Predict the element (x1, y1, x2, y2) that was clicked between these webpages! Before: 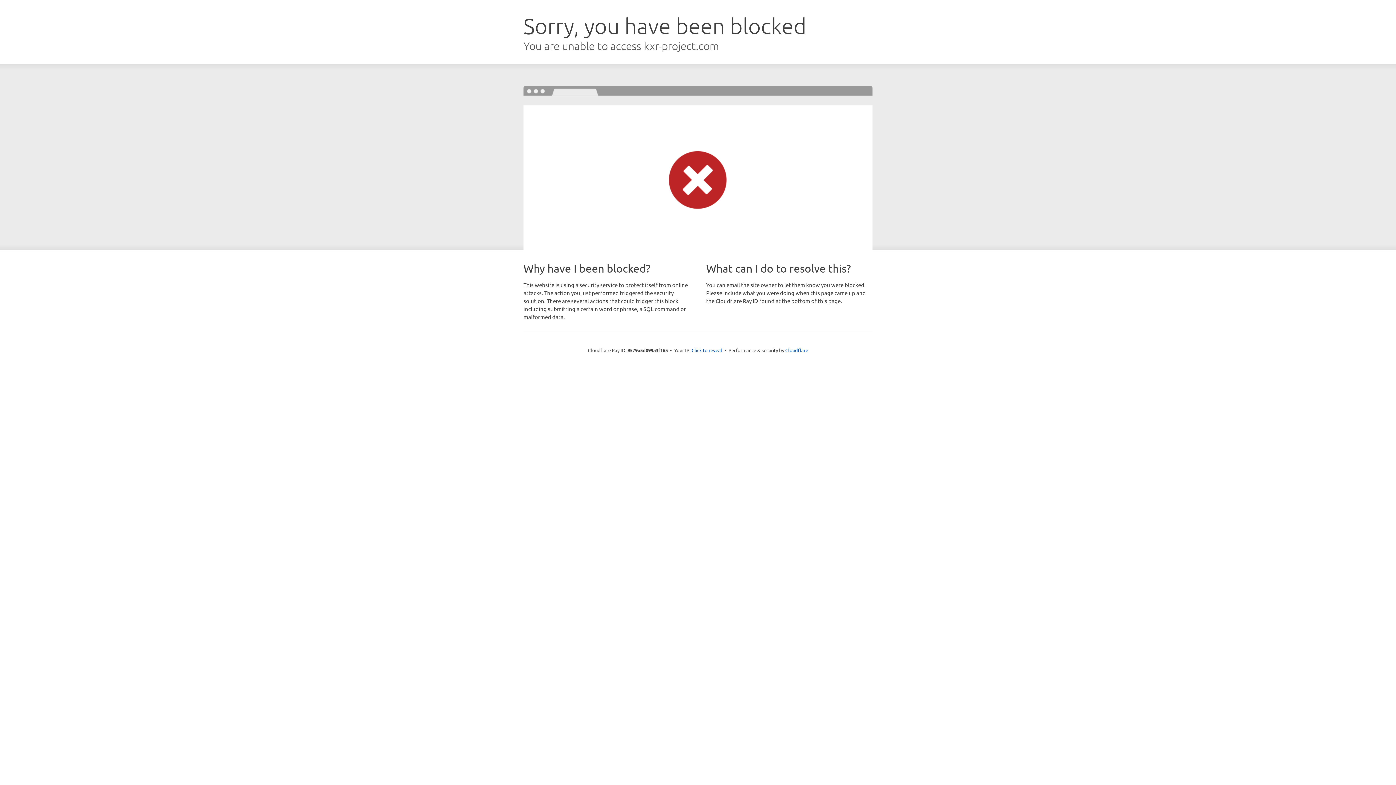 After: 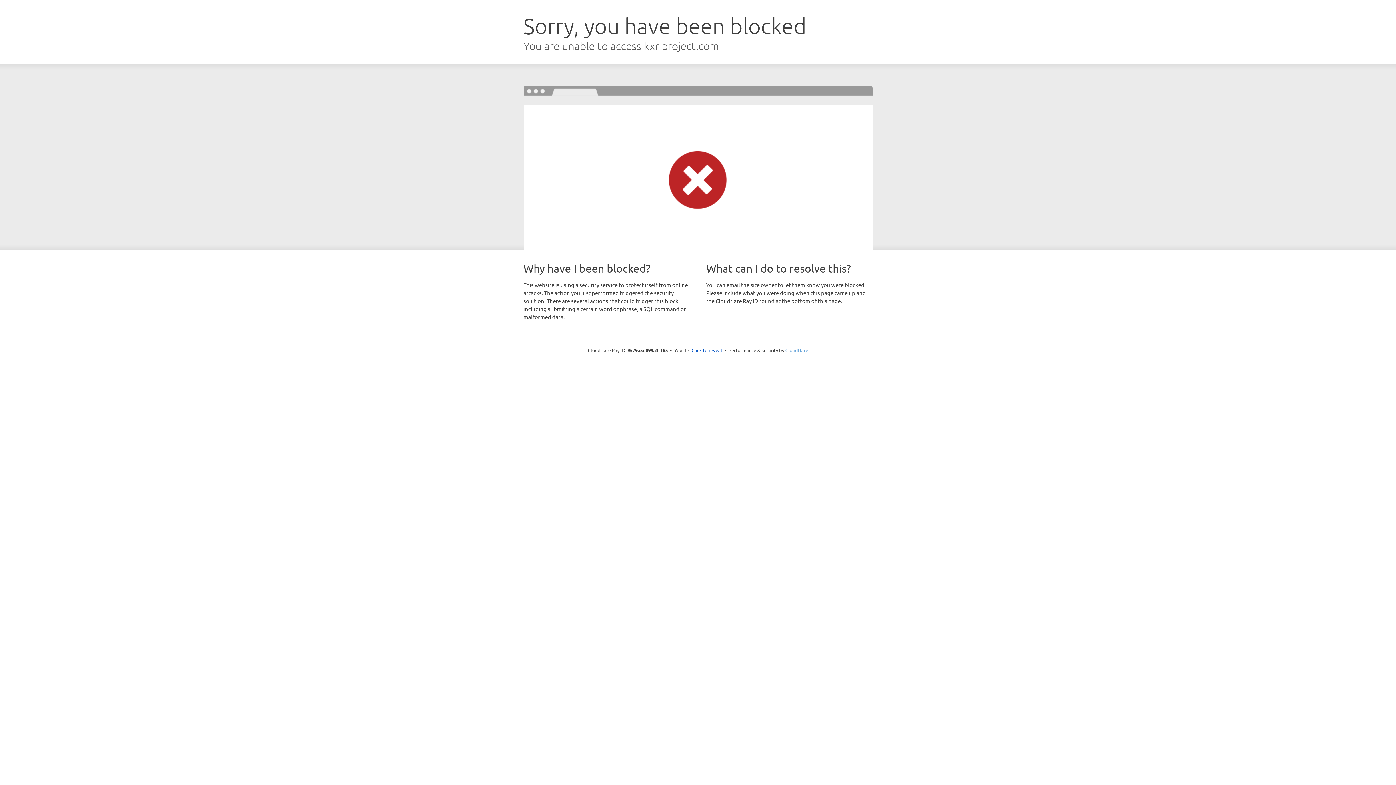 Action: label: Cloudflare bbox: (785, 347, 808, 353)